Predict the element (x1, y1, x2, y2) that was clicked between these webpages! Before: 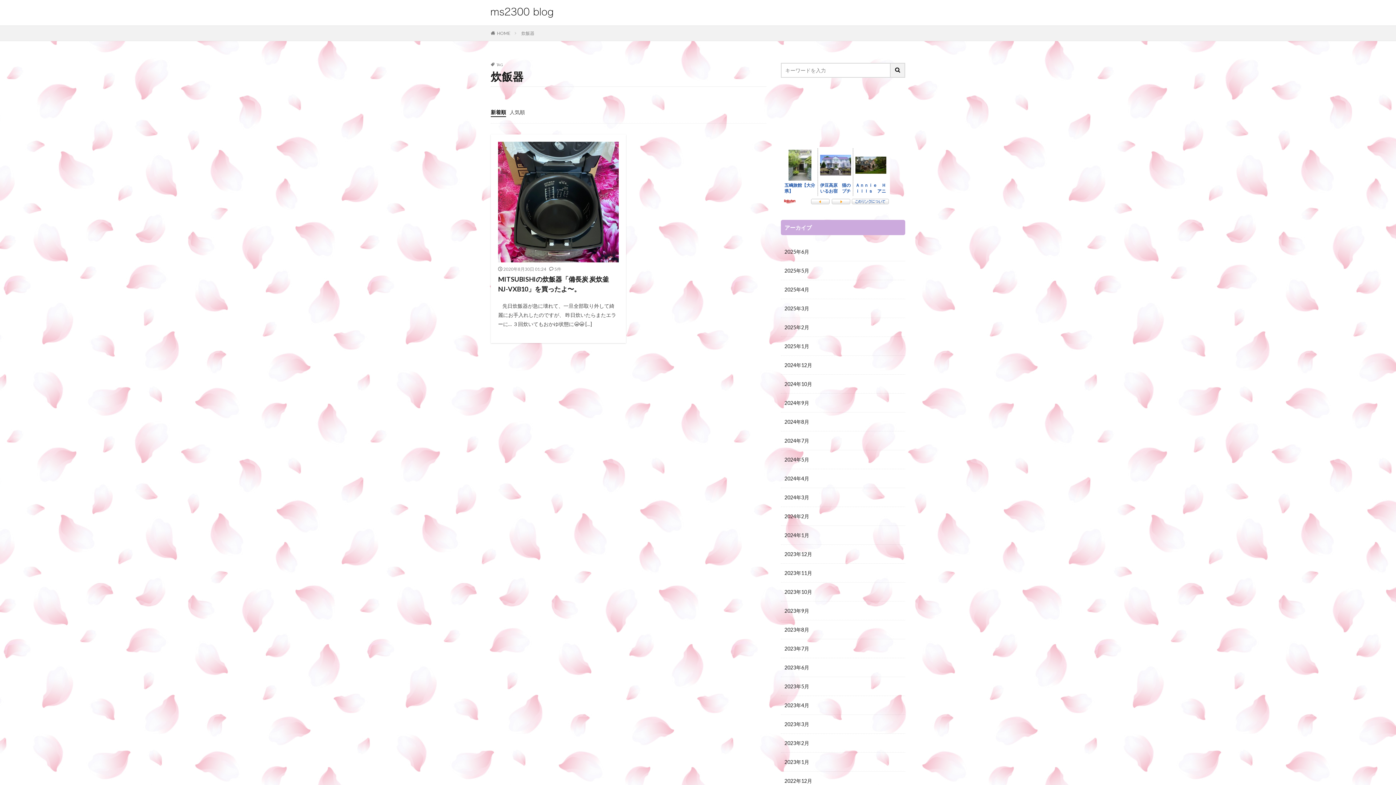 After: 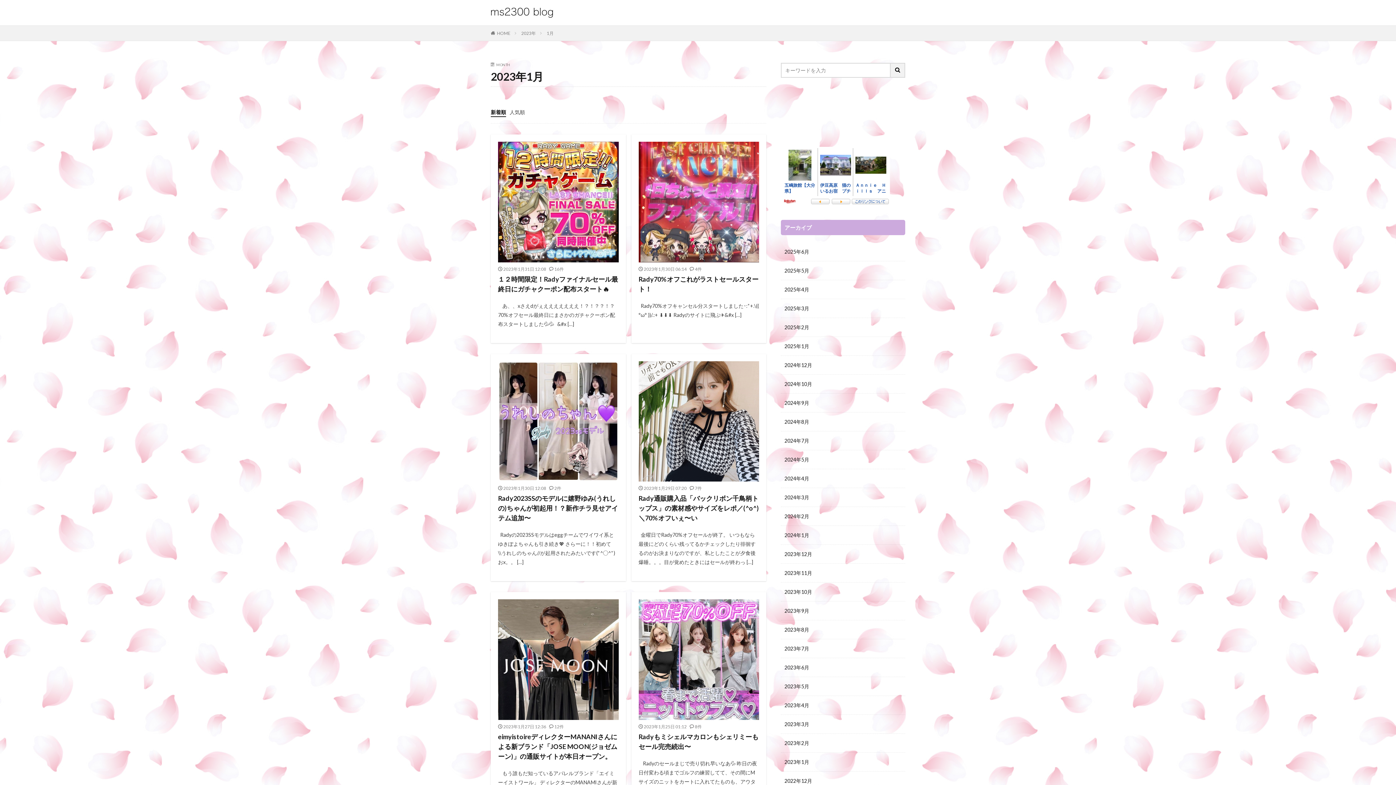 Action: bbox: (781, 753, 905, 772) label: 2023年1月